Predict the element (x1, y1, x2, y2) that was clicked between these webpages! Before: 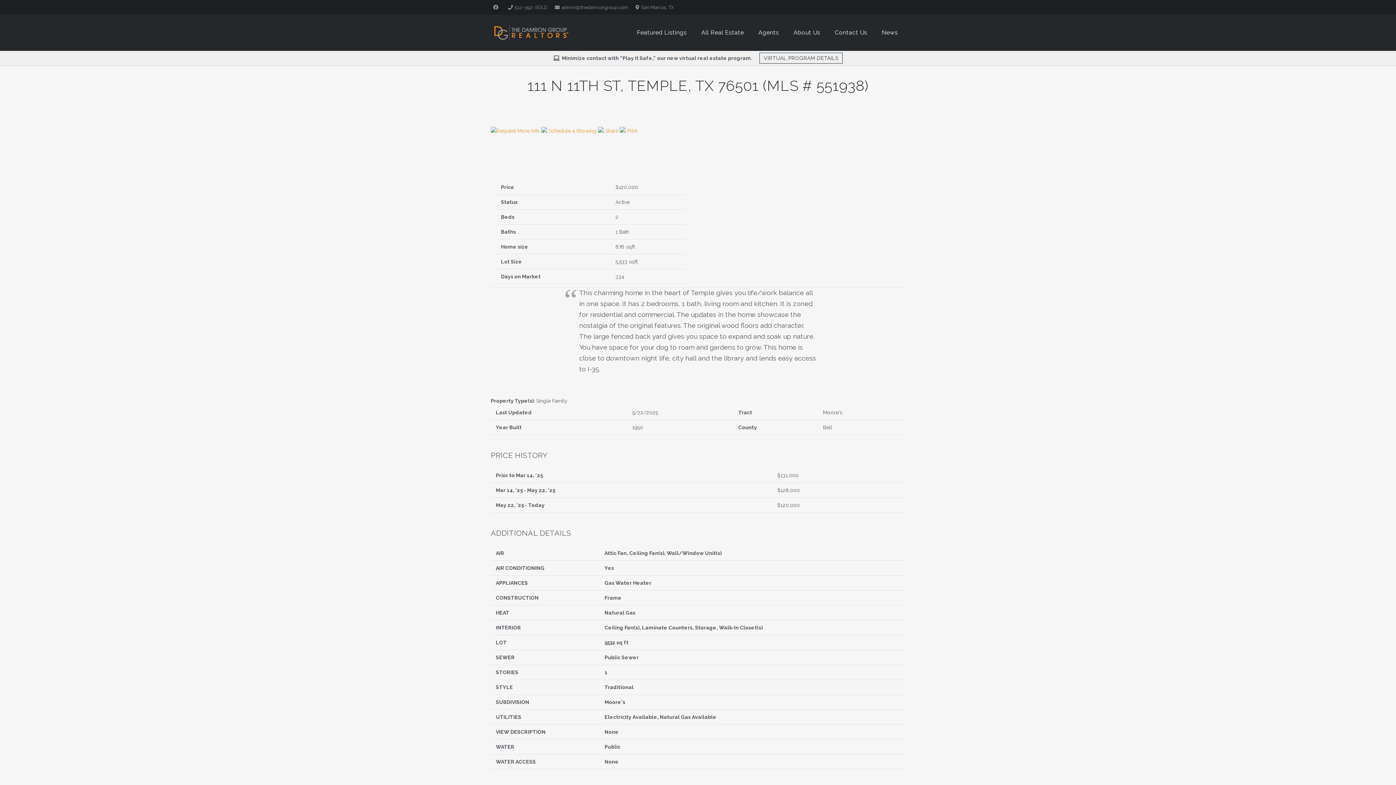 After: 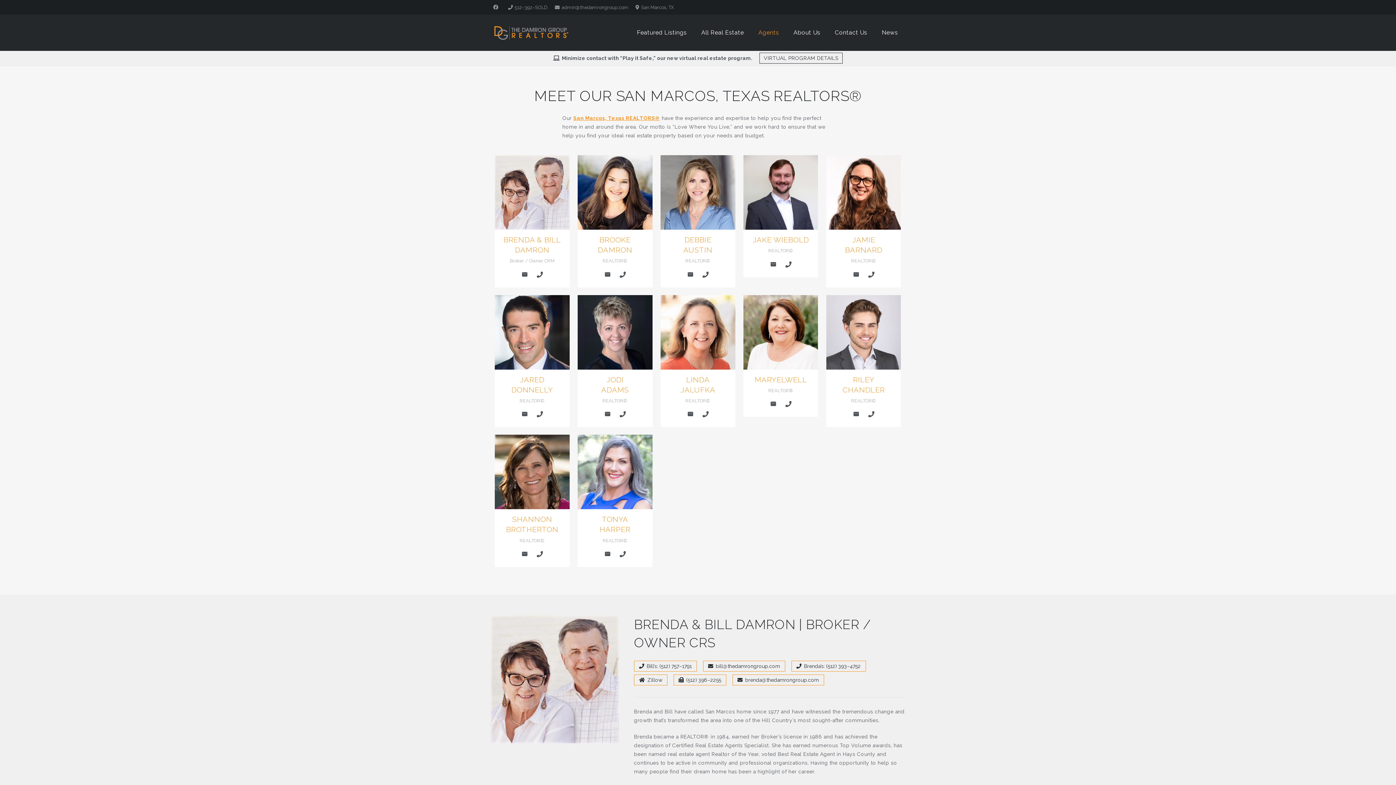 Action: bbox: (751, 23, 786, 41) label: Agents